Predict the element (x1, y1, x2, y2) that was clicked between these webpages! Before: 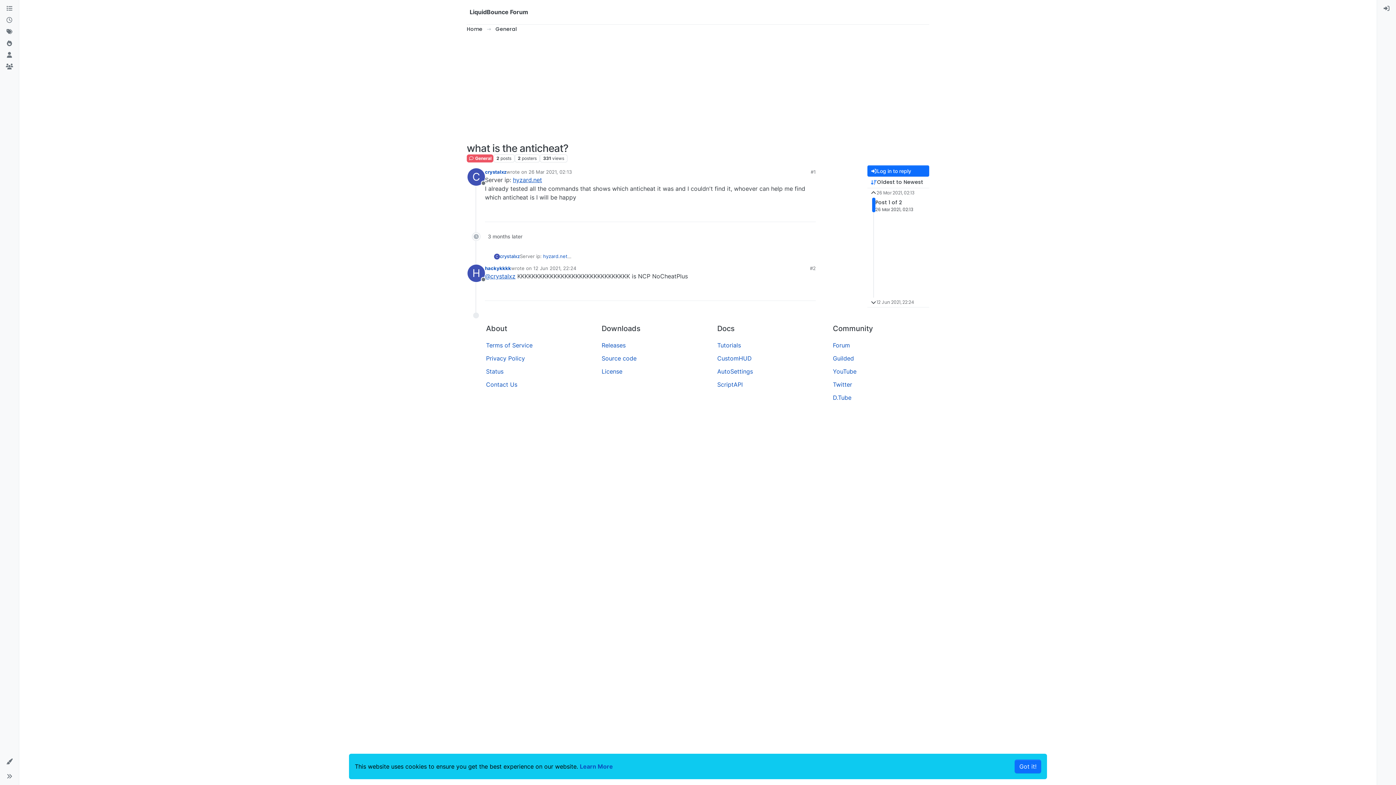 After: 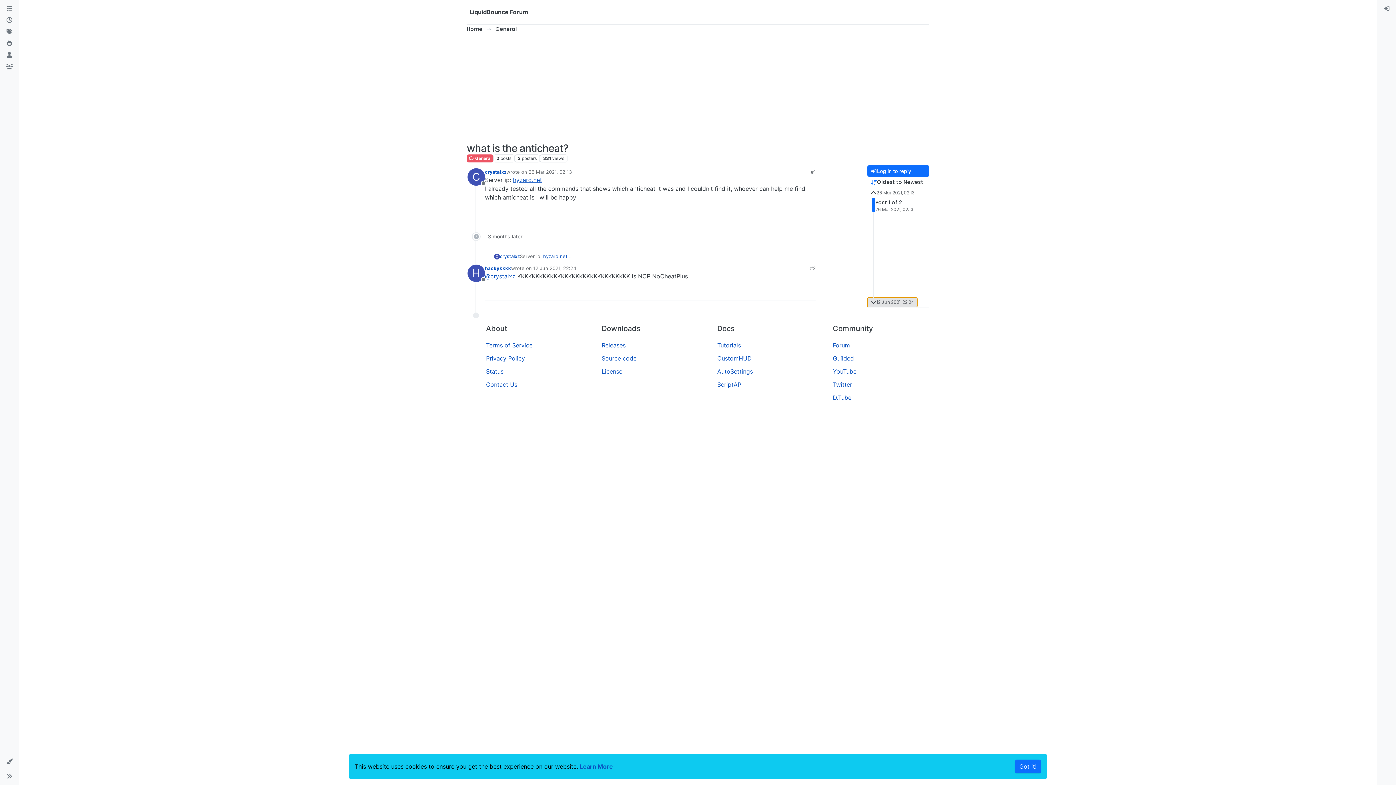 Action: bbox: (867, 297, 917, 307) label: 12 Jun 2021, 22:24